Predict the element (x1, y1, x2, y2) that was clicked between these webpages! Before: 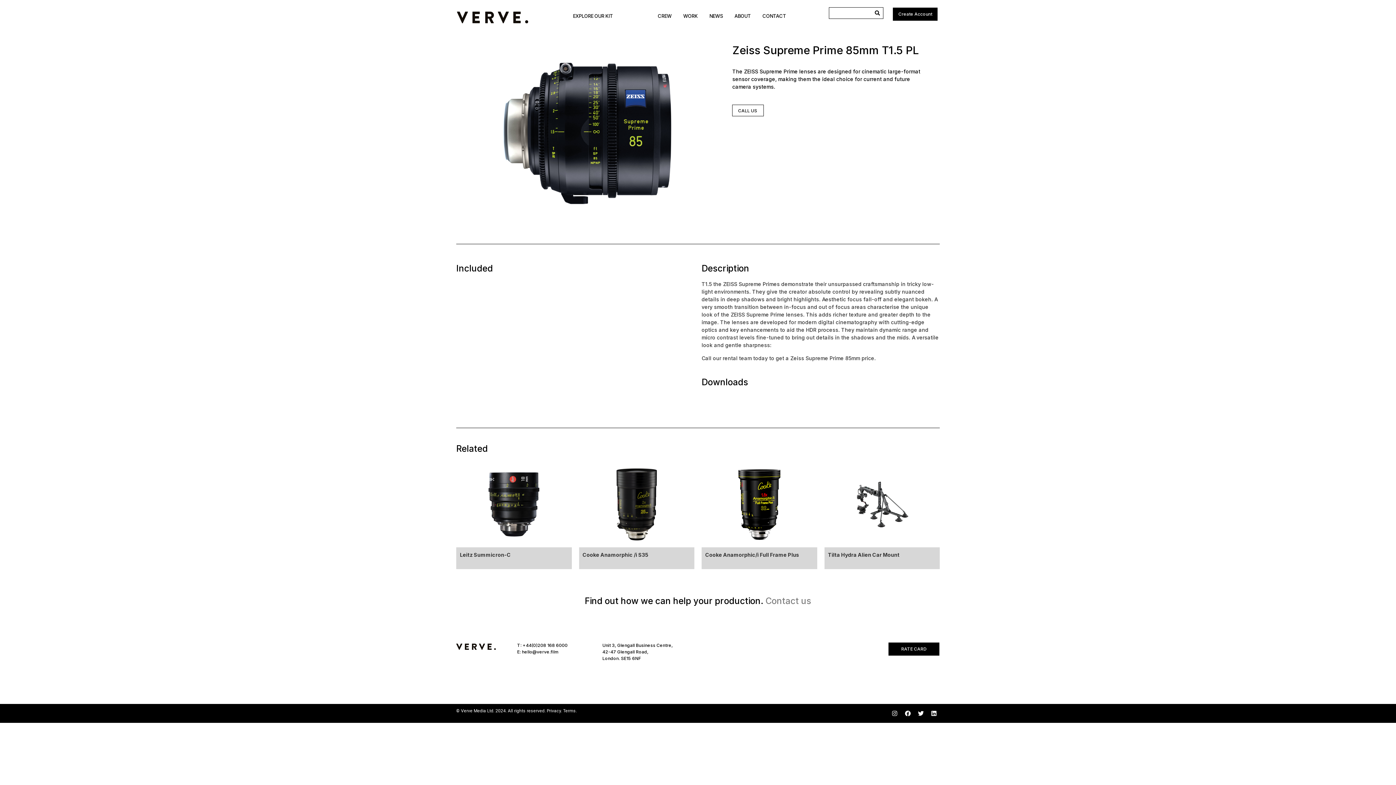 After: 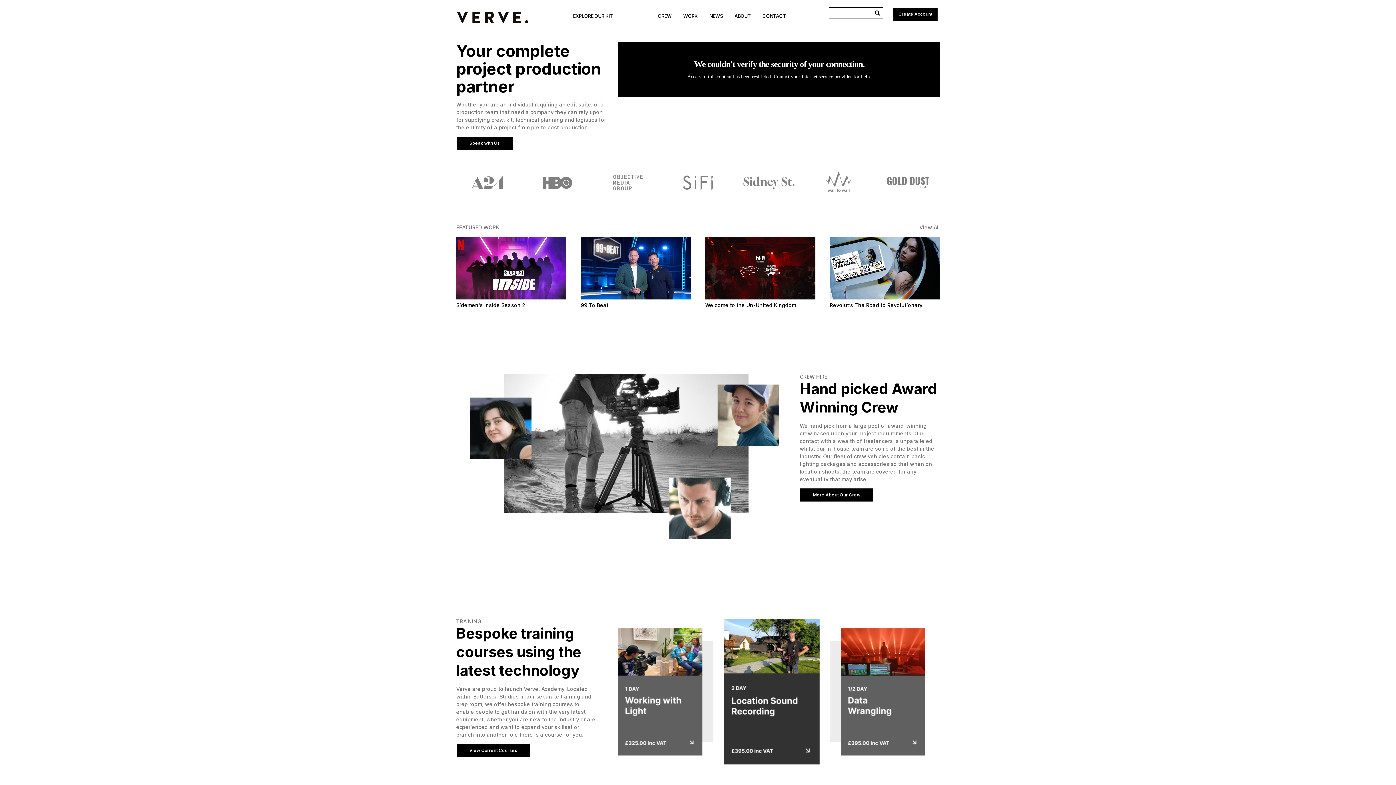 Action: bbox: (456, 642, 496, 651)